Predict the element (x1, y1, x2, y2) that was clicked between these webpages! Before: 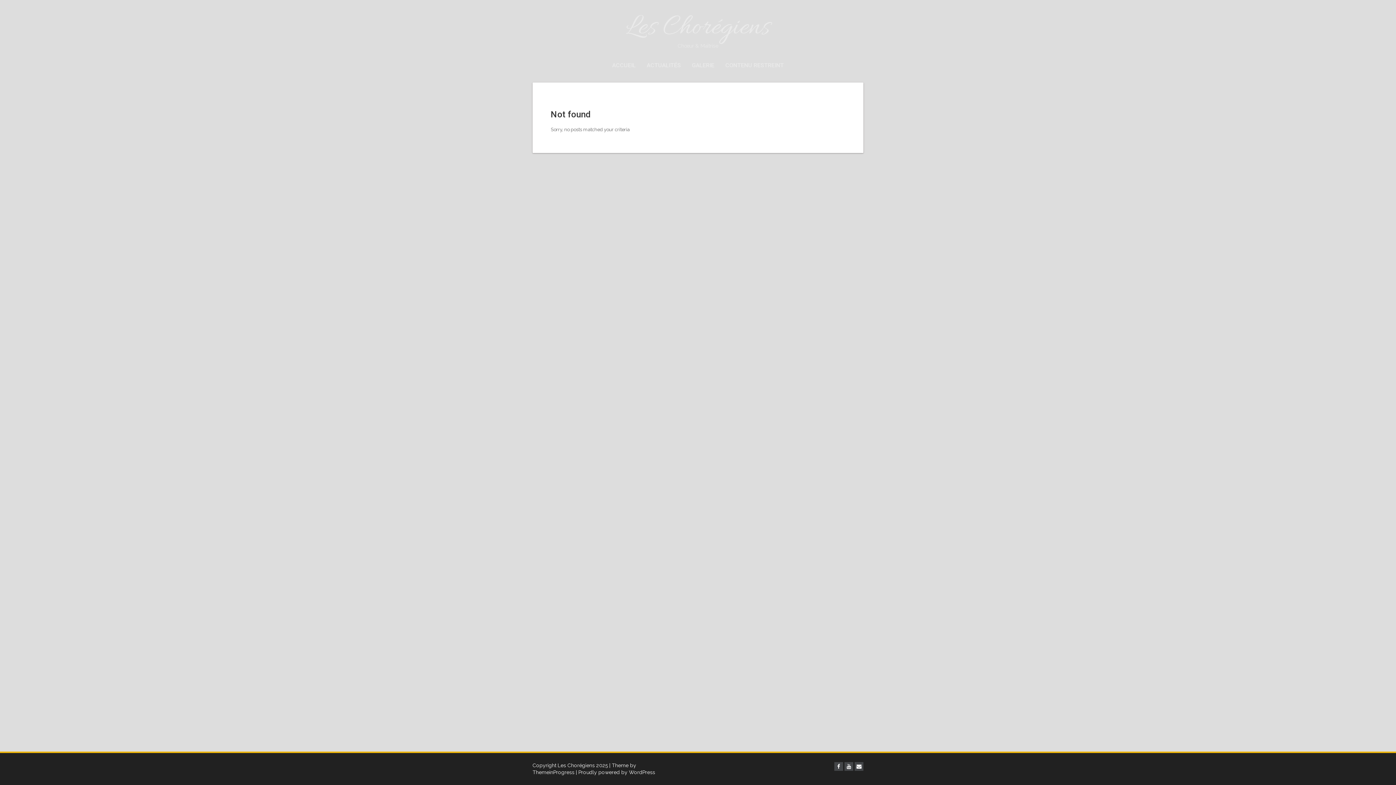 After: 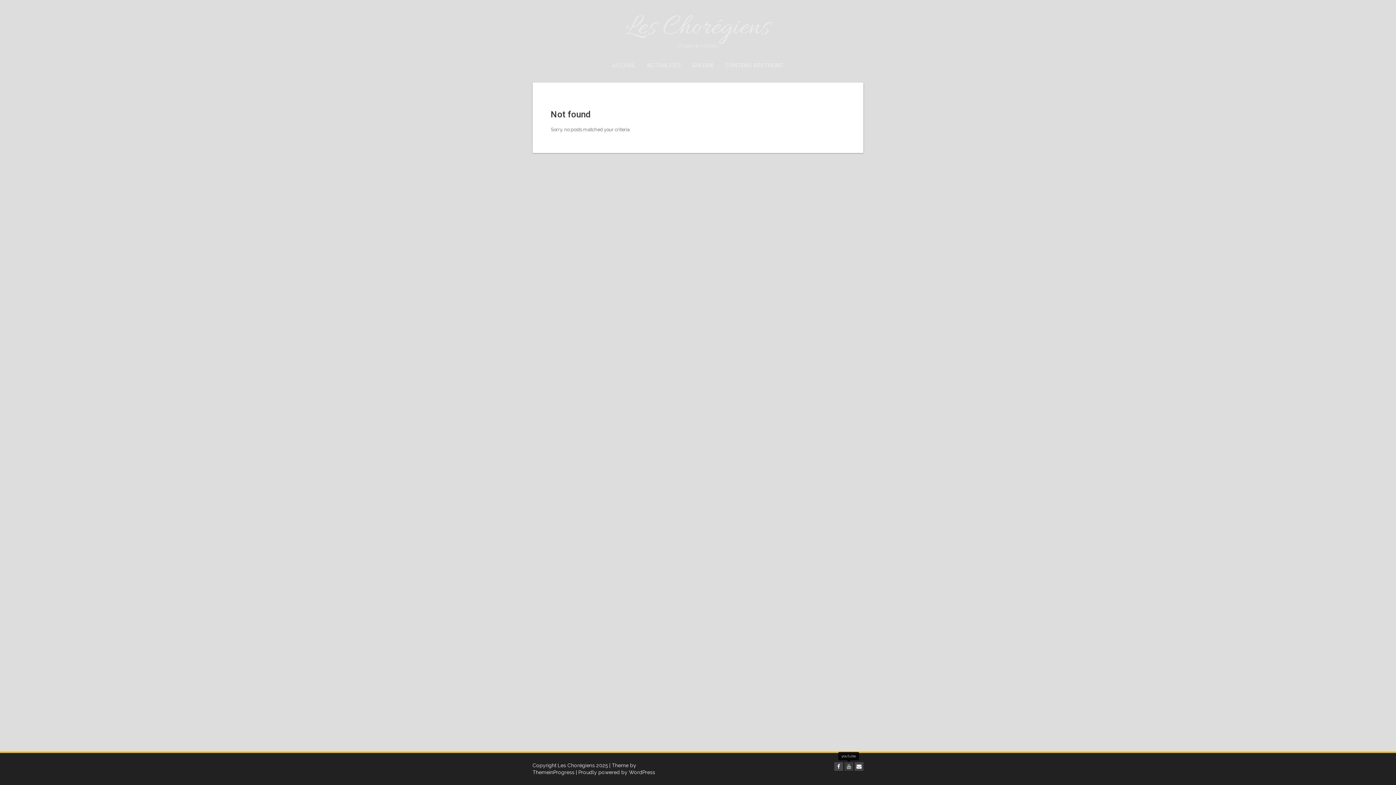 Action: bbox: (844, 762, 853, 771)